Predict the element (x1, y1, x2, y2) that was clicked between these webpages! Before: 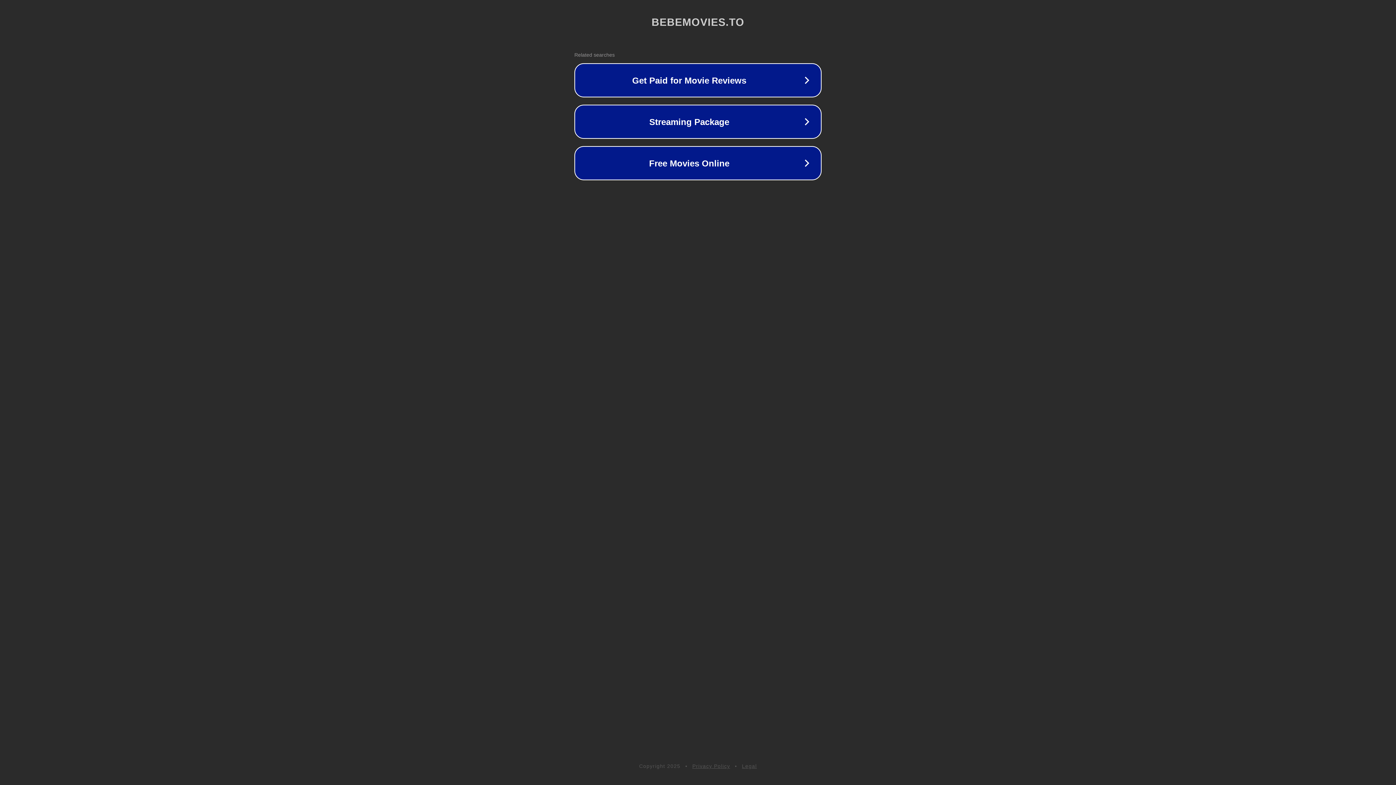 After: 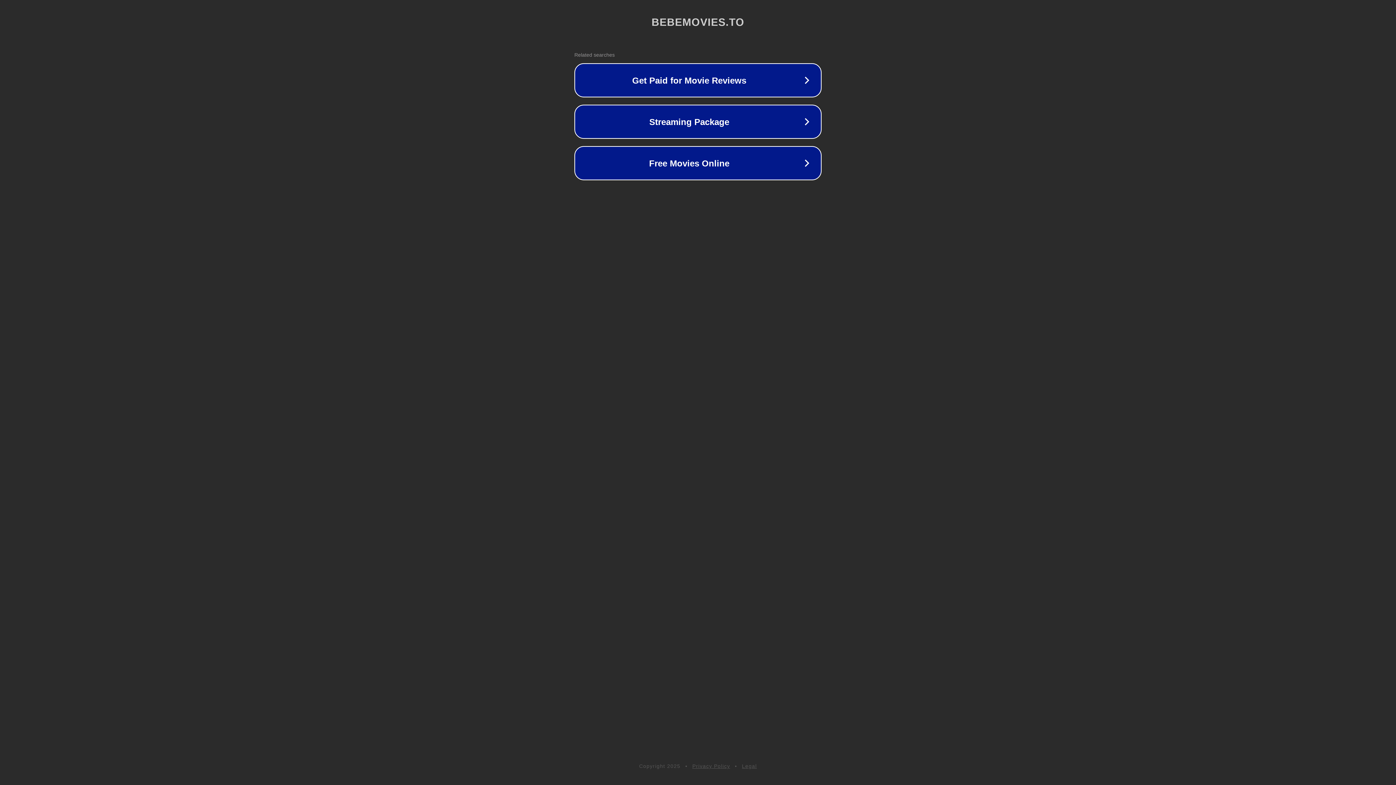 Action: label: Privacy Policy bbox: (692, 763, 730, 769)